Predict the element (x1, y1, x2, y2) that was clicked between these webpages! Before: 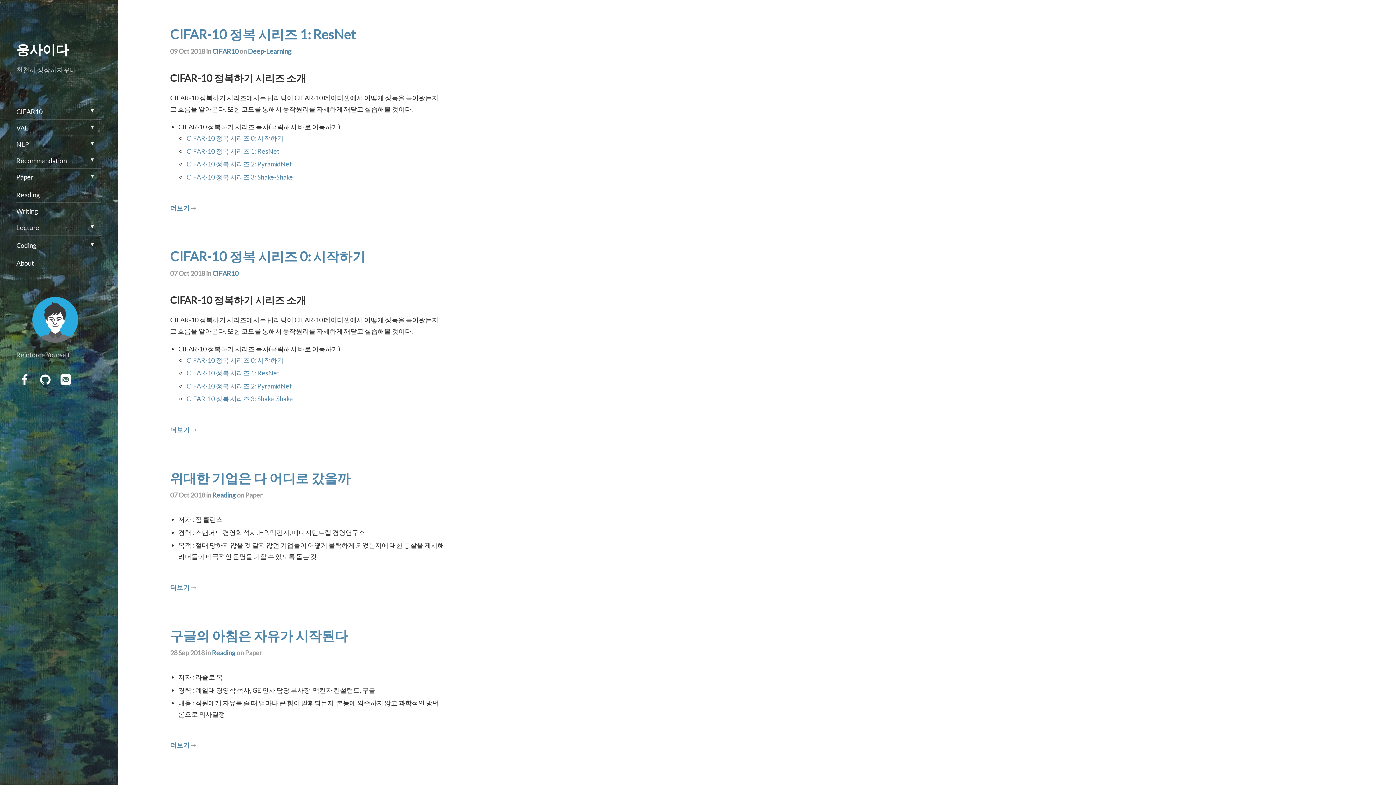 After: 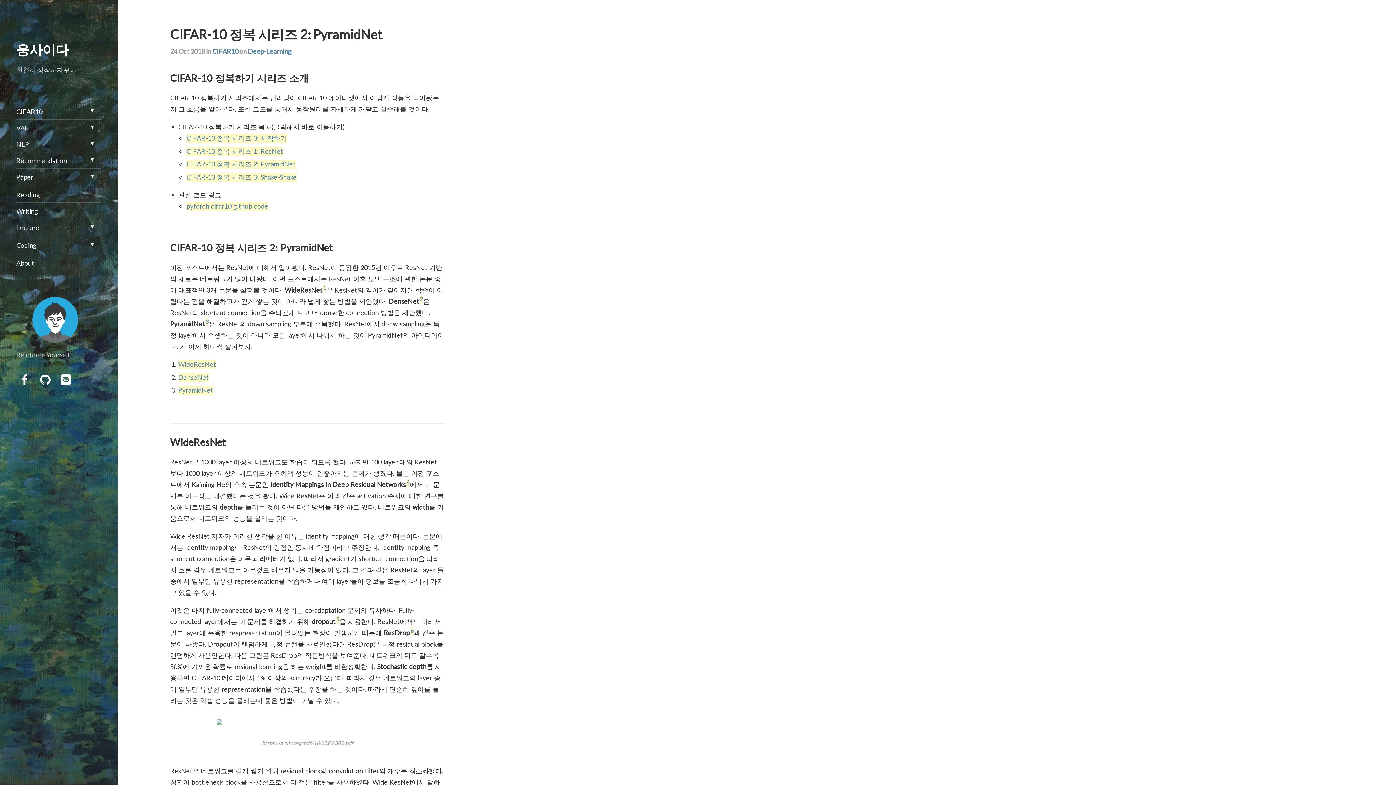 Action: label: CIFAR-10 정복 시리즈 2: PyramidNet bbox: (186, 160, 292, 168)